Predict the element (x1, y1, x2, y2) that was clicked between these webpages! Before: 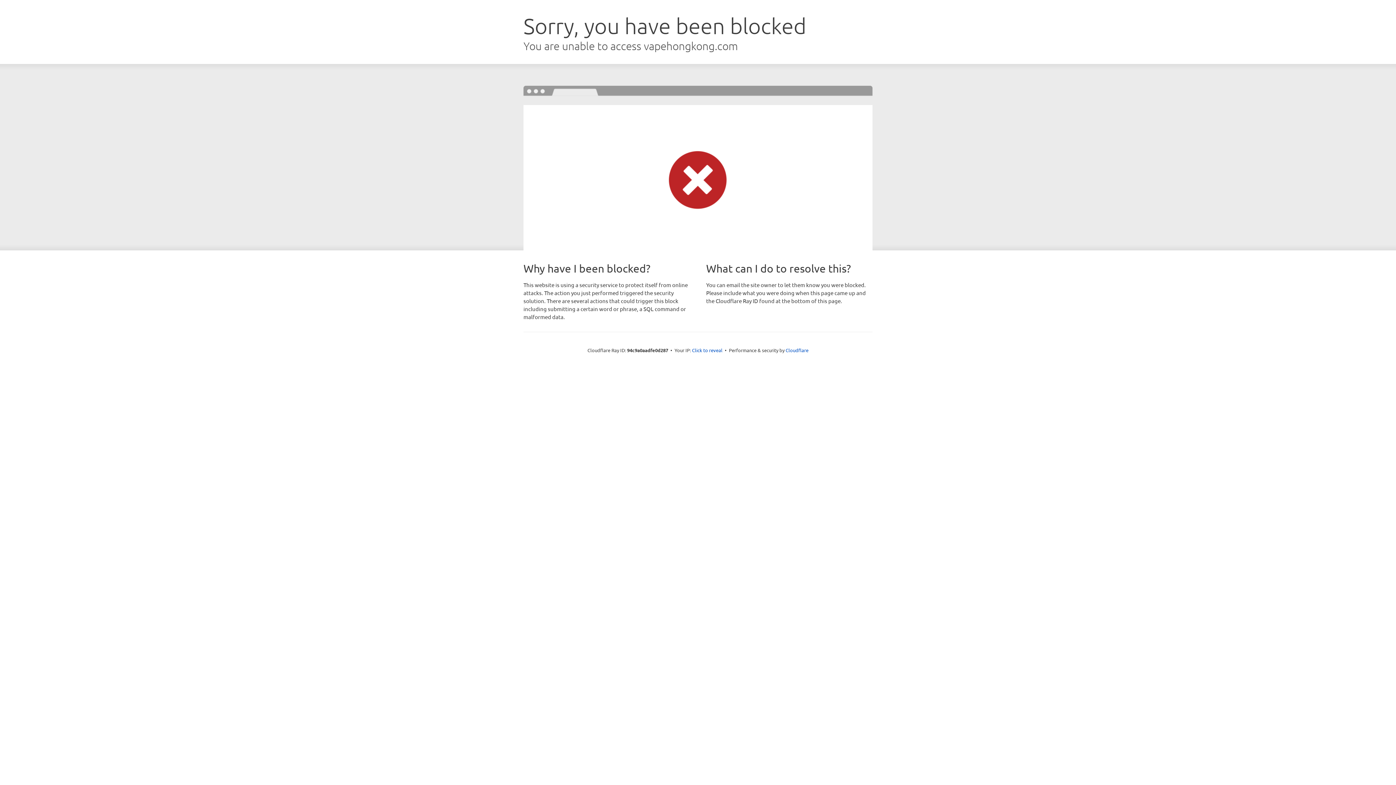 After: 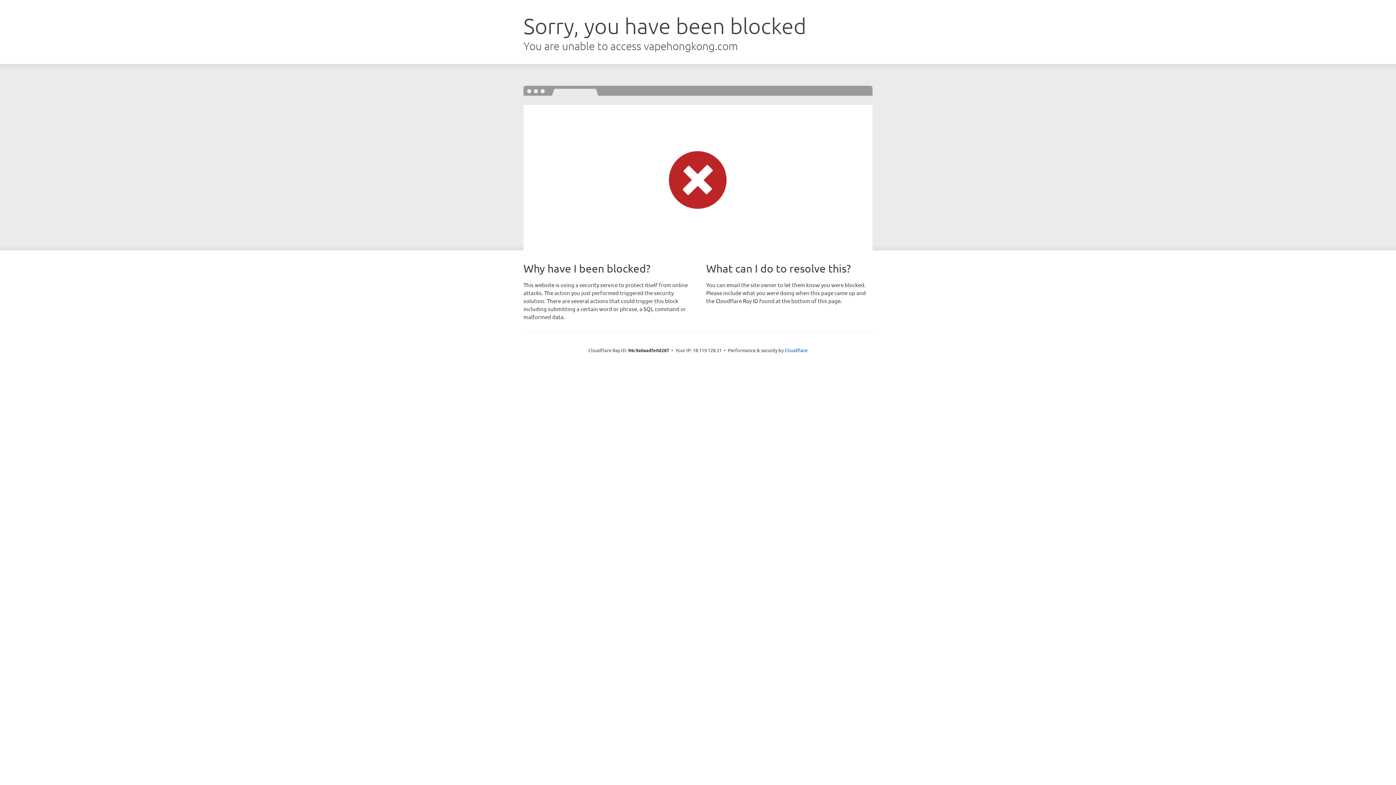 Action: bbox: (692, 346, 722, 353) label: Click to reveal